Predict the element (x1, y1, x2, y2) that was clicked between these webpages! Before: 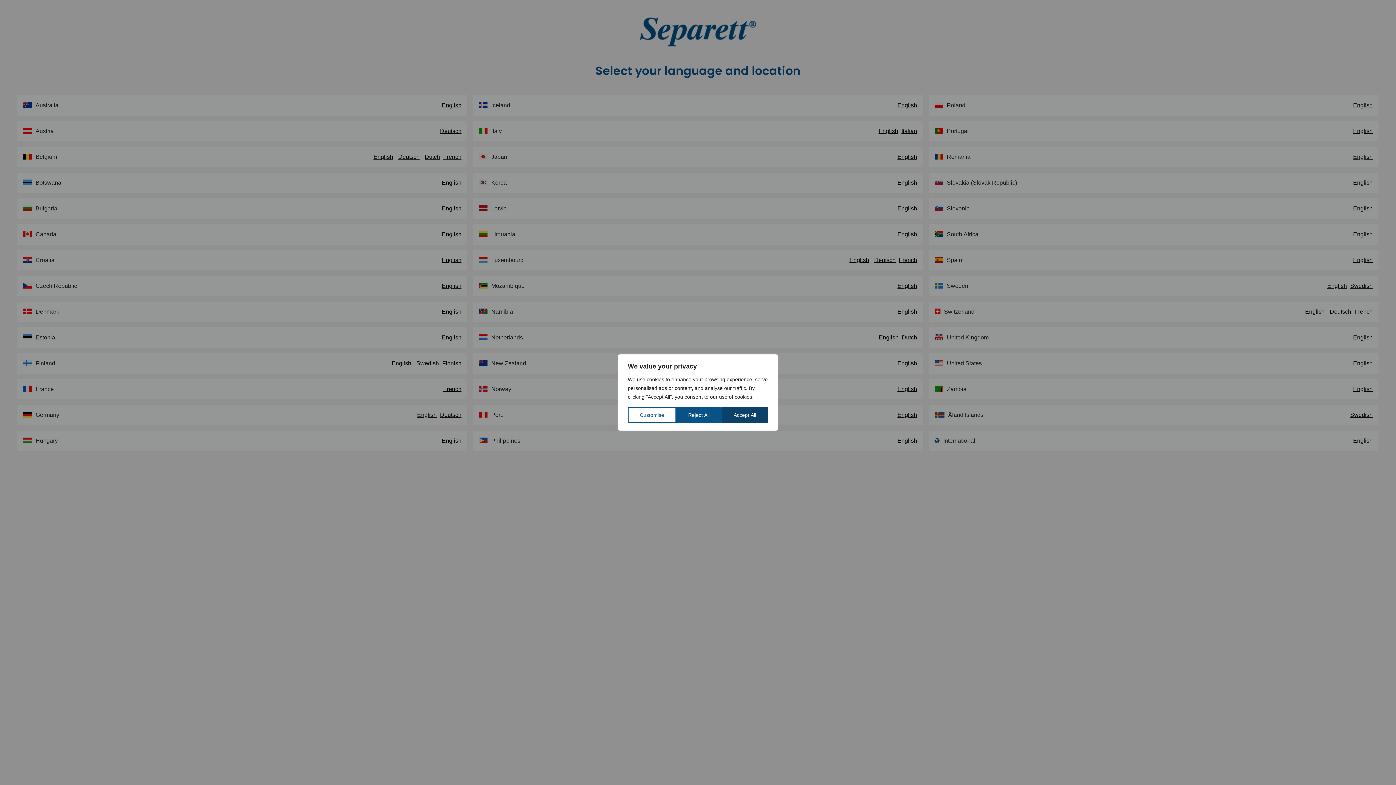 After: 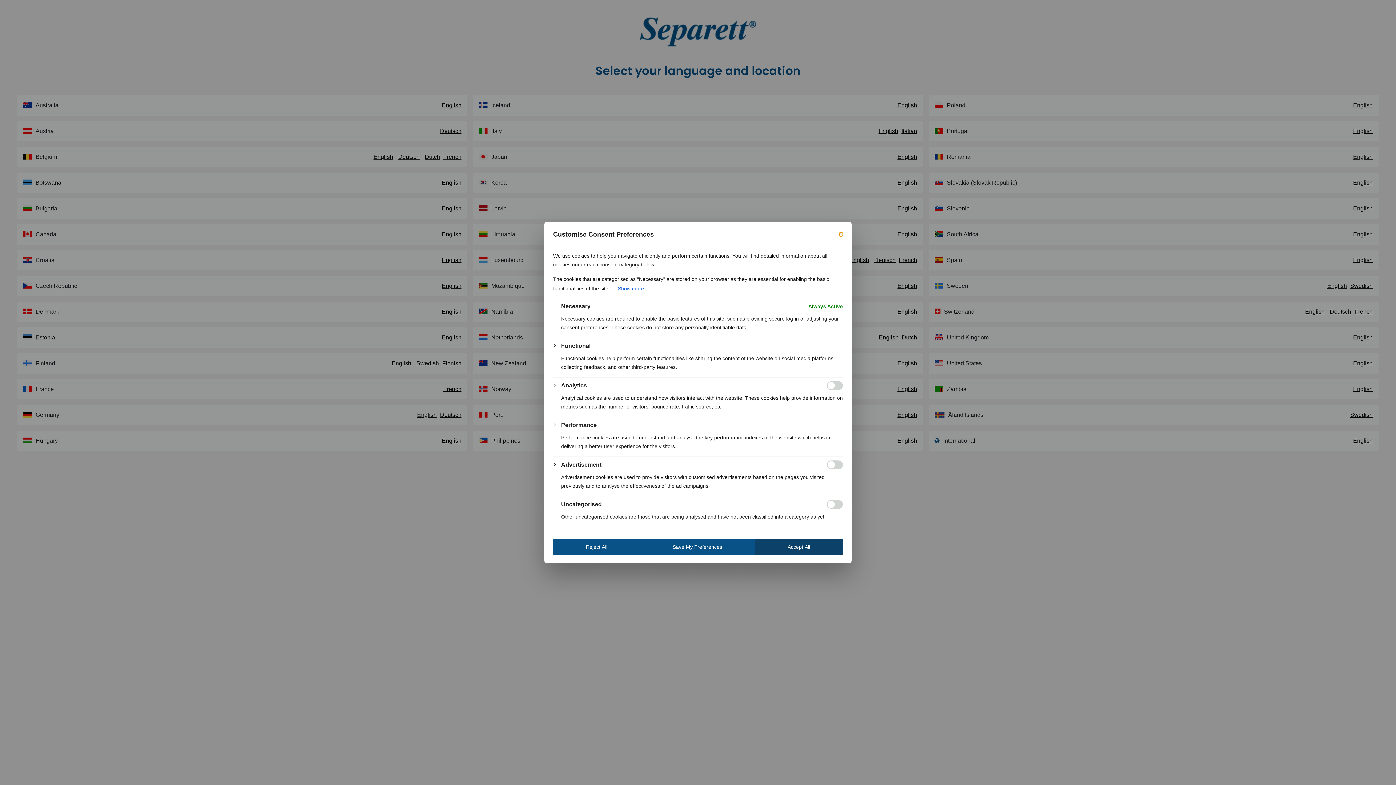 Action: bbox: (628, 407, 676, 423) label: Customise